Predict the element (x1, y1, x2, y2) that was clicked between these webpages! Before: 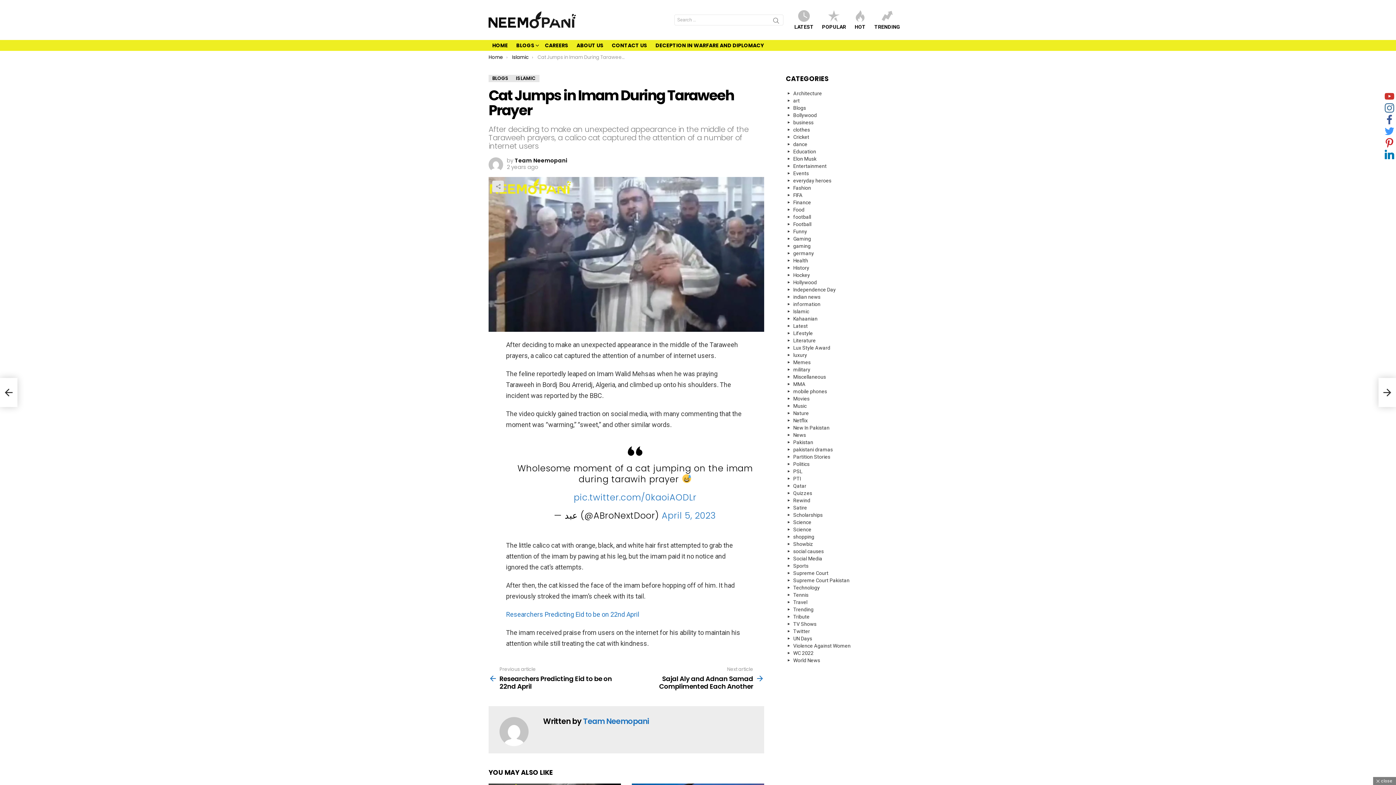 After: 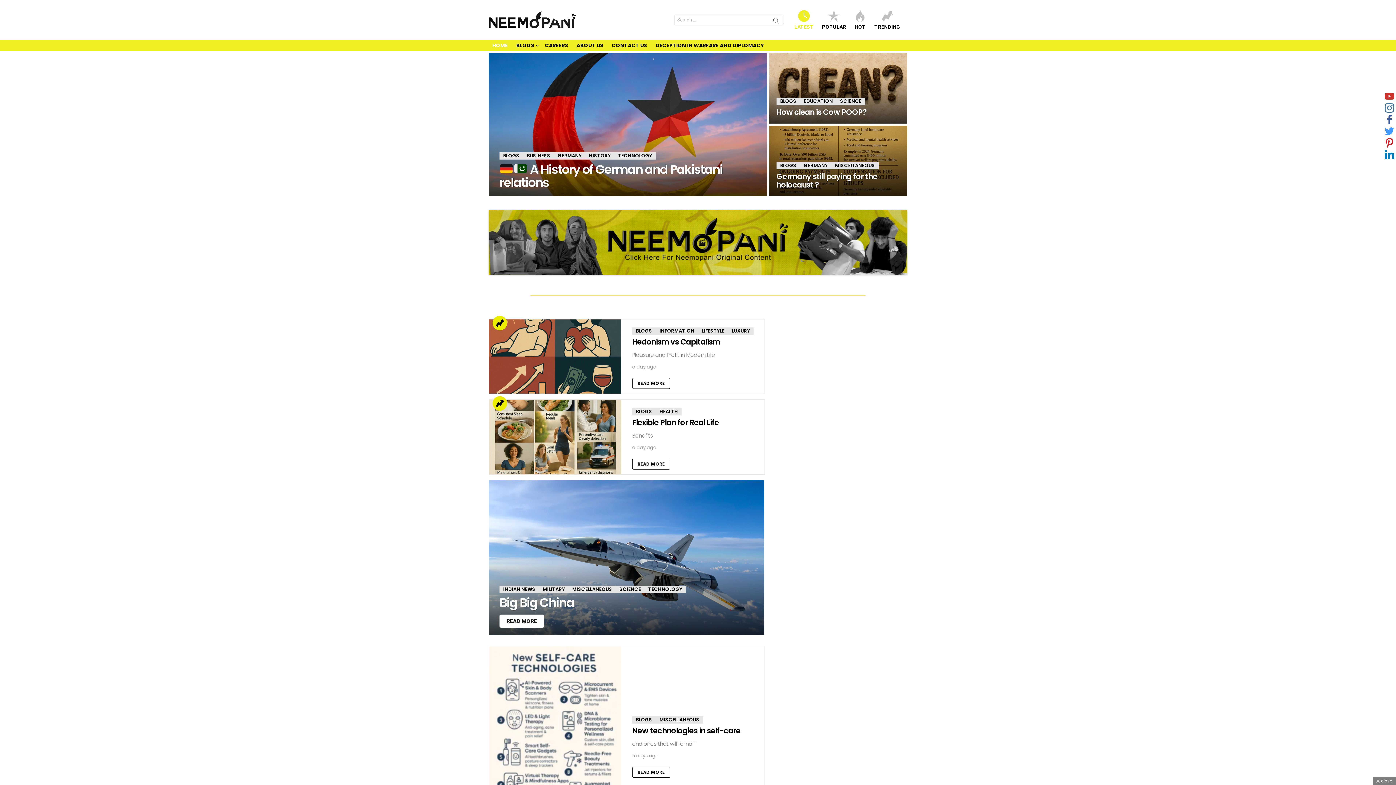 Action: bbox: (790, 10, 817, 29) label: LATEST